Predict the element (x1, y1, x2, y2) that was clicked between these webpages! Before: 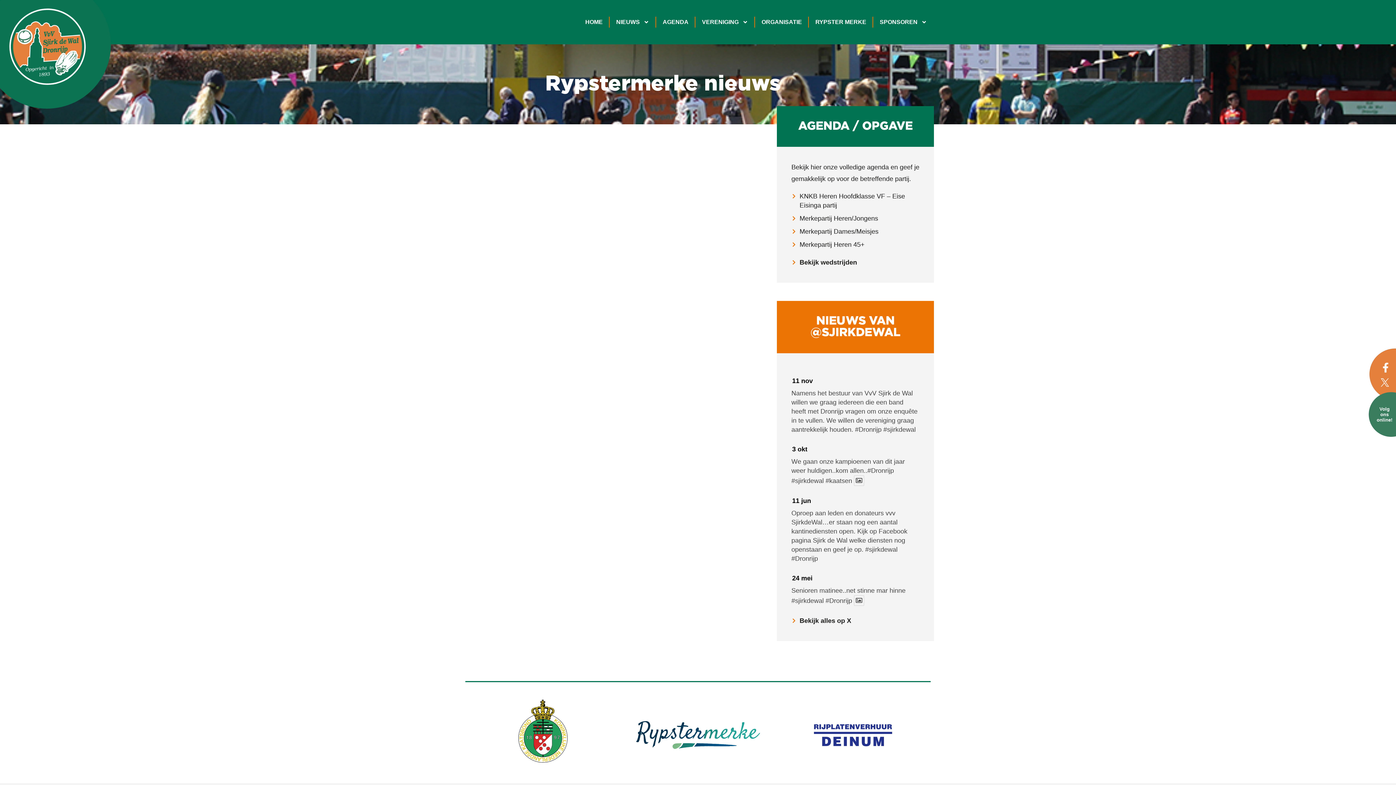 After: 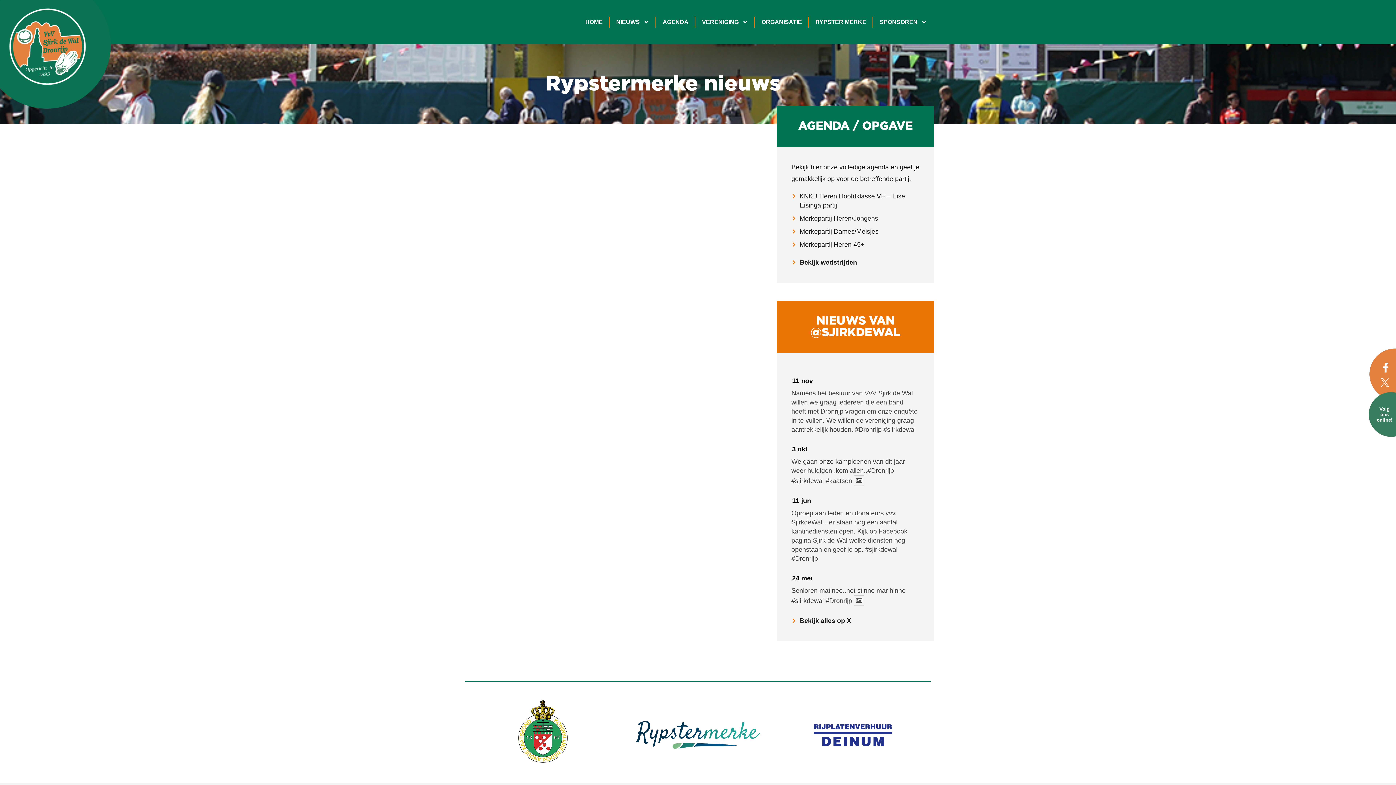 Action: label: #sjirkdewal bbox: (865, 546, 897, 553)